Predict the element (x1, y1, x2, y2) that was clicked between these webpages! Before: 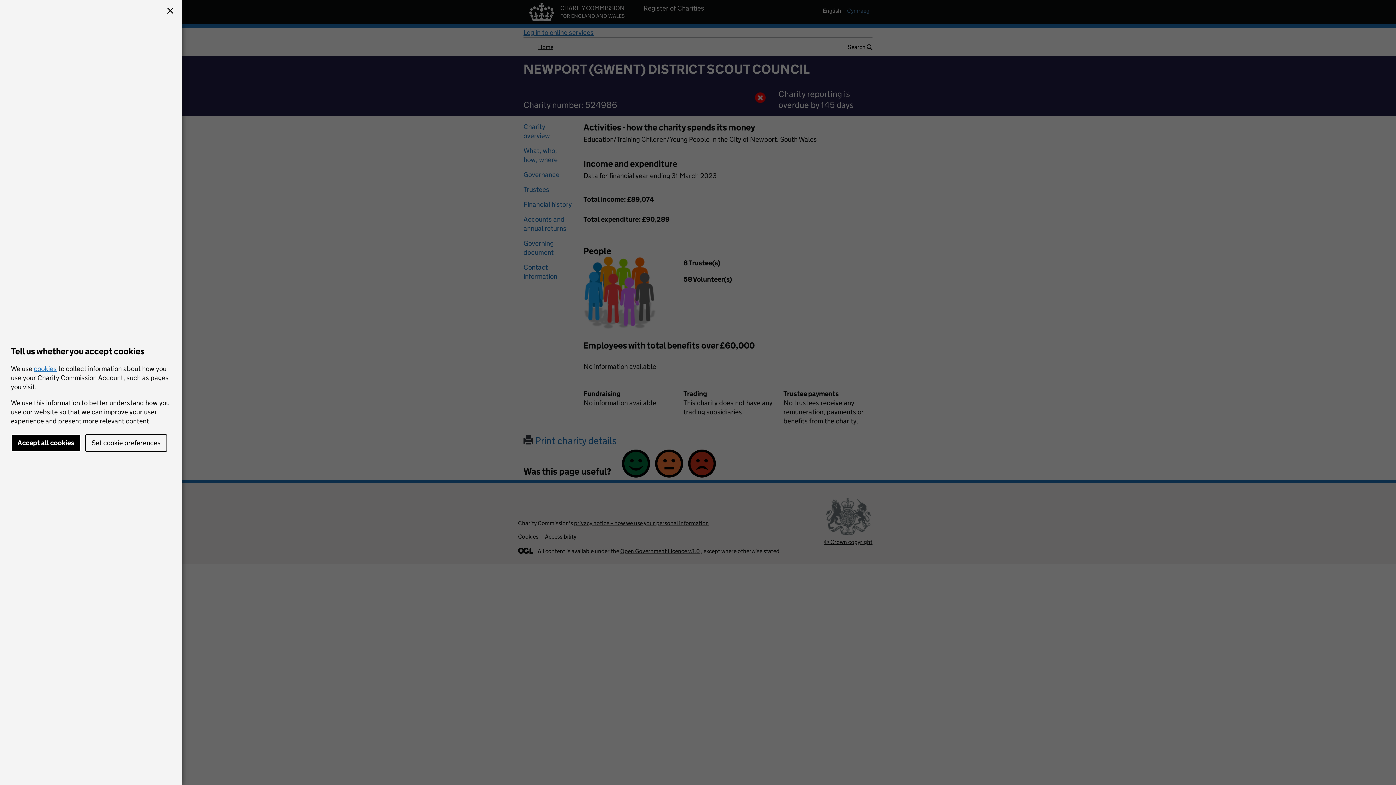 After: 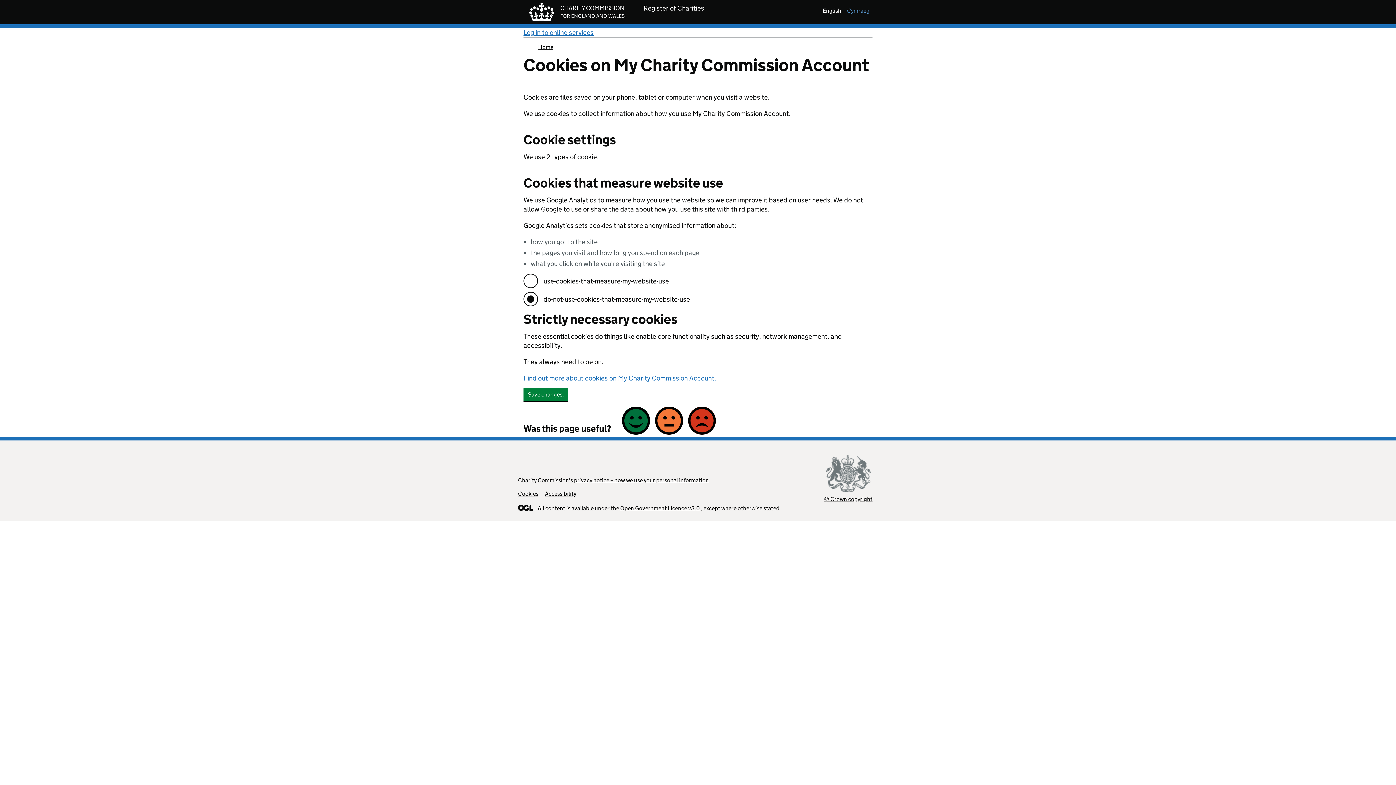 Action: label: Set cookie preferences bbox: (85, 434, 167, 452)